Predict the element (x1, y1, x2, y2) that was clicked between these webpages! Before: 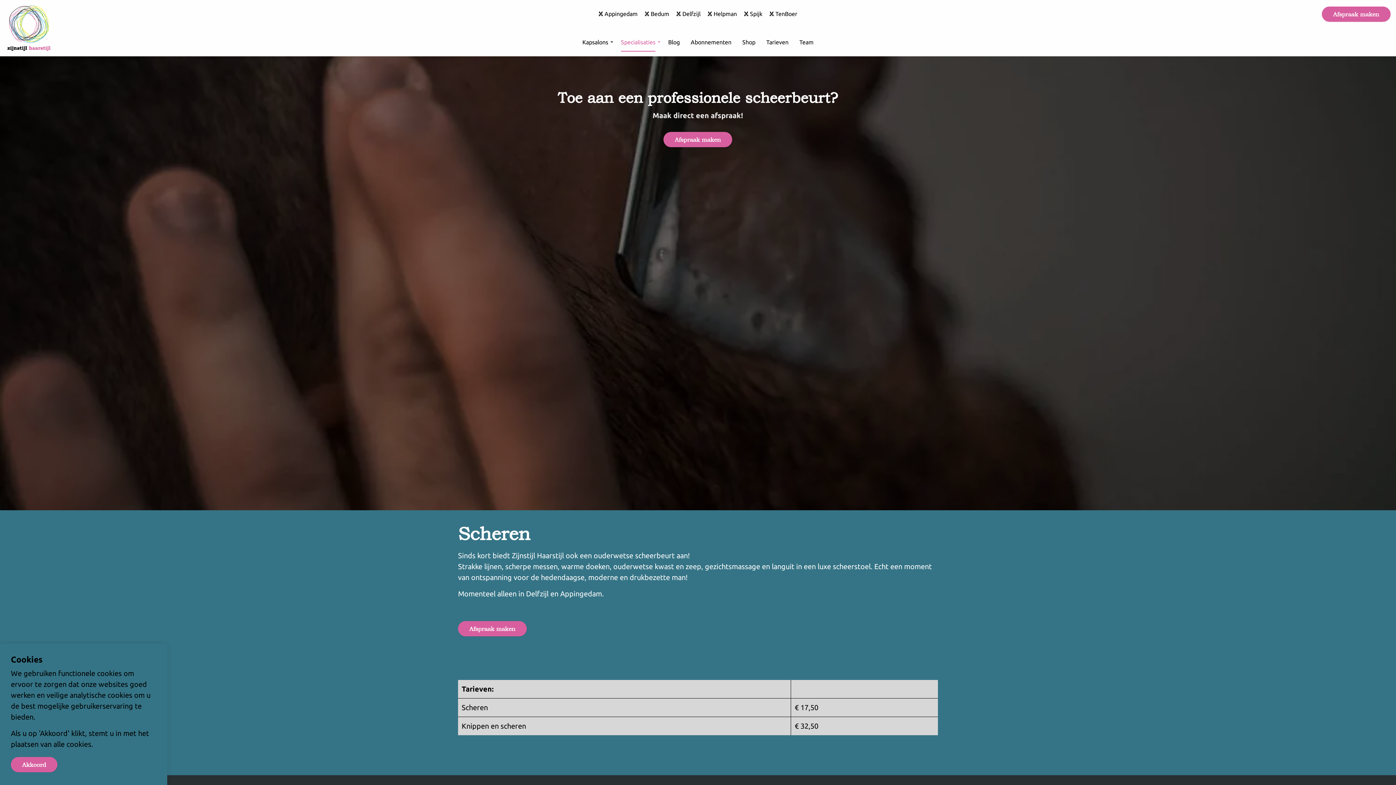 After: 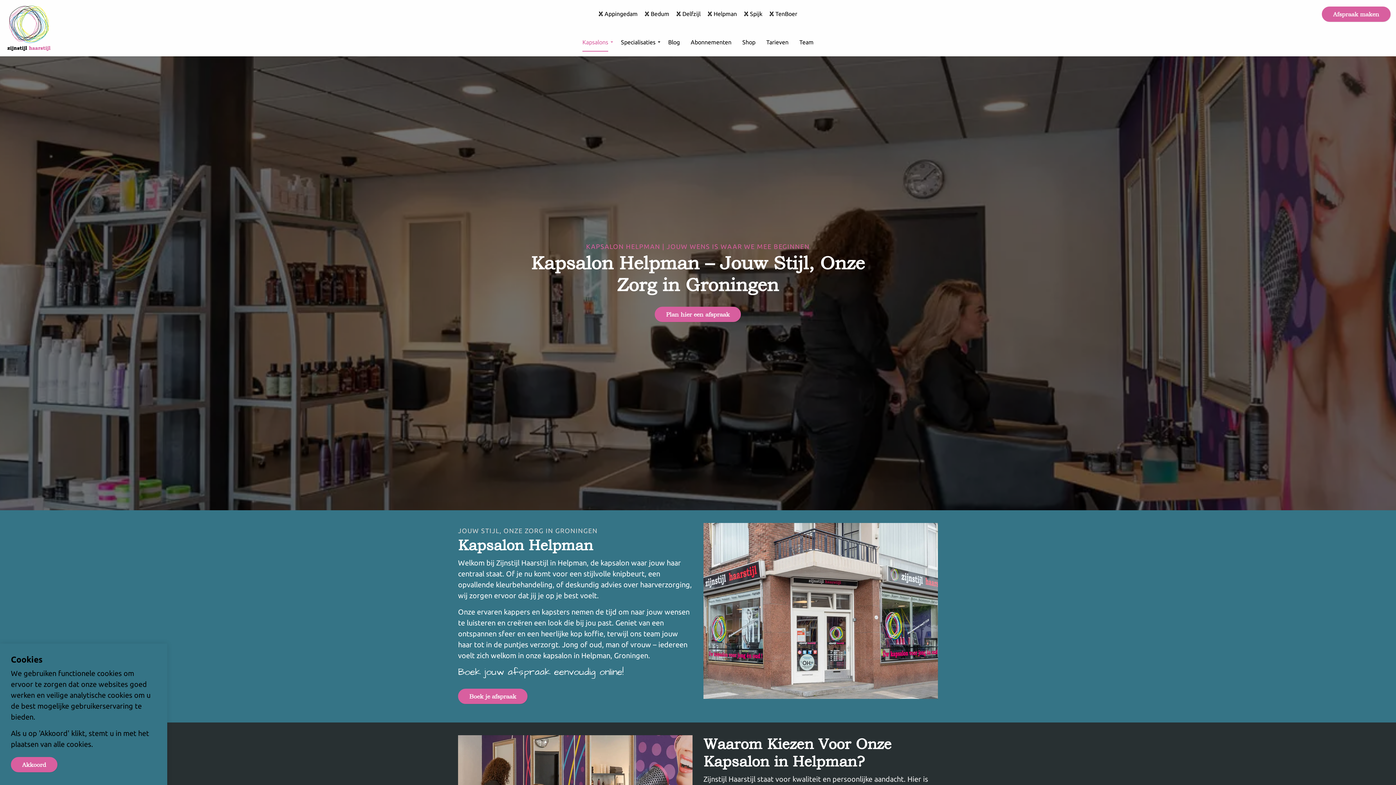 Action: bbox: (704, 0, 740, 28) label: Helpman